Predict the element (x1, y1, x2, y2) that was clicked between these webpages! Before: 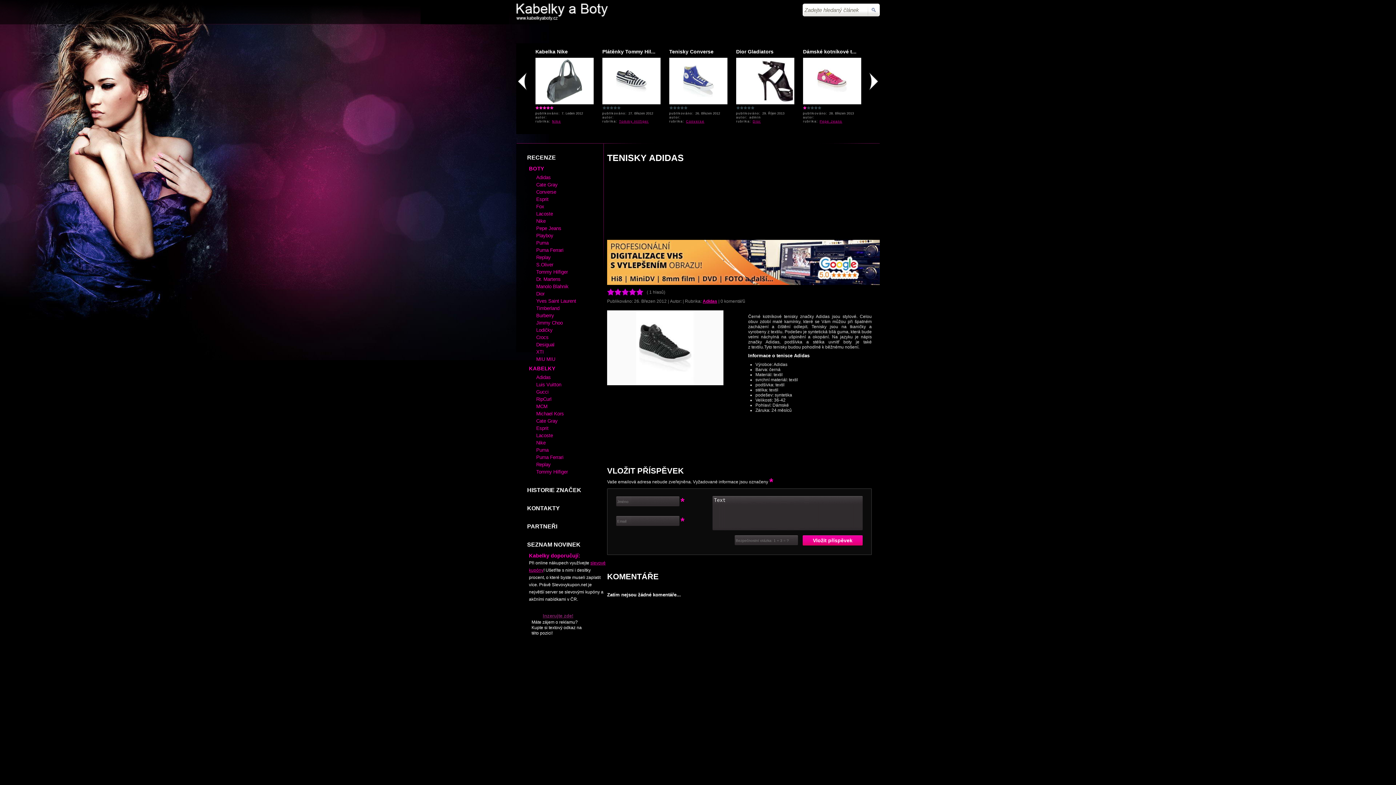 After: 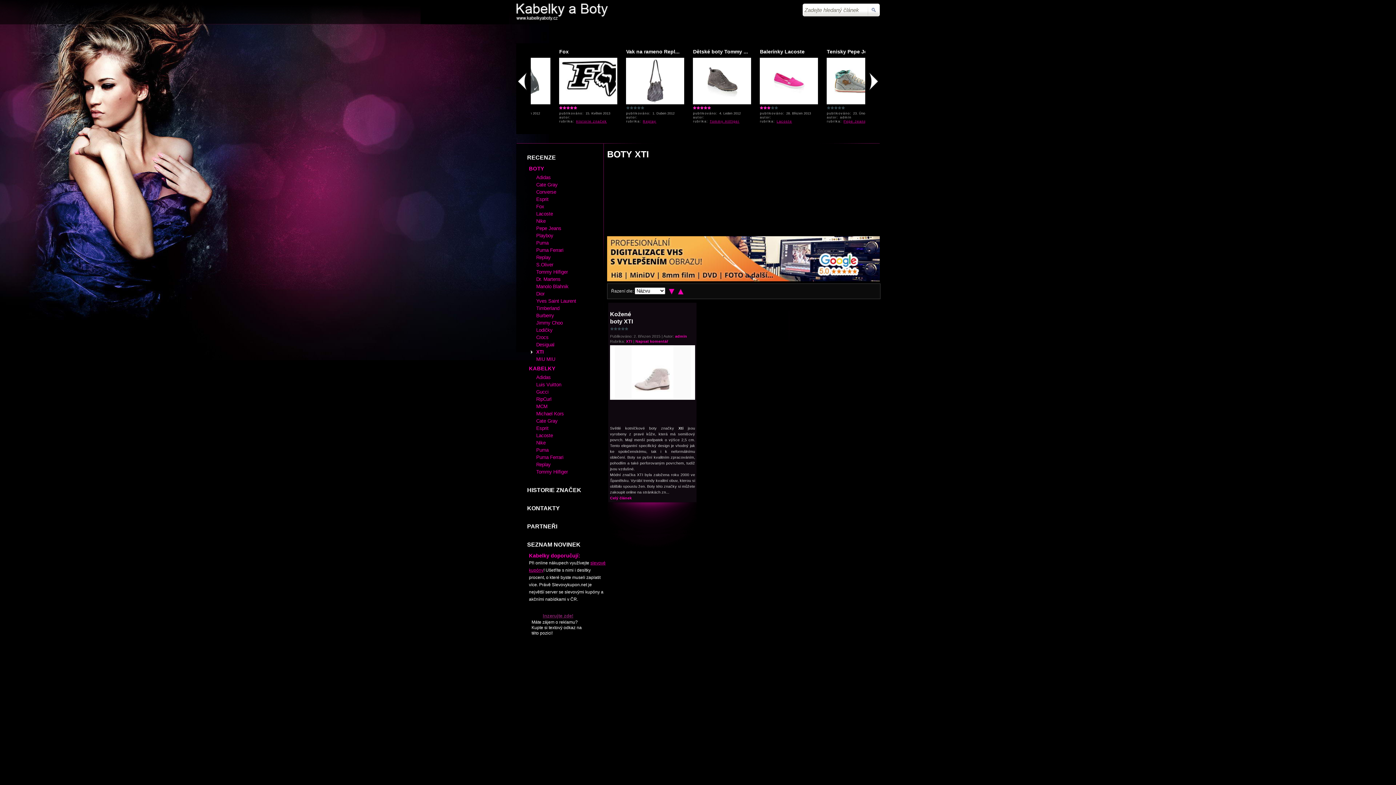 Action: bbox: (530, 348, 544, 356) label: XTI